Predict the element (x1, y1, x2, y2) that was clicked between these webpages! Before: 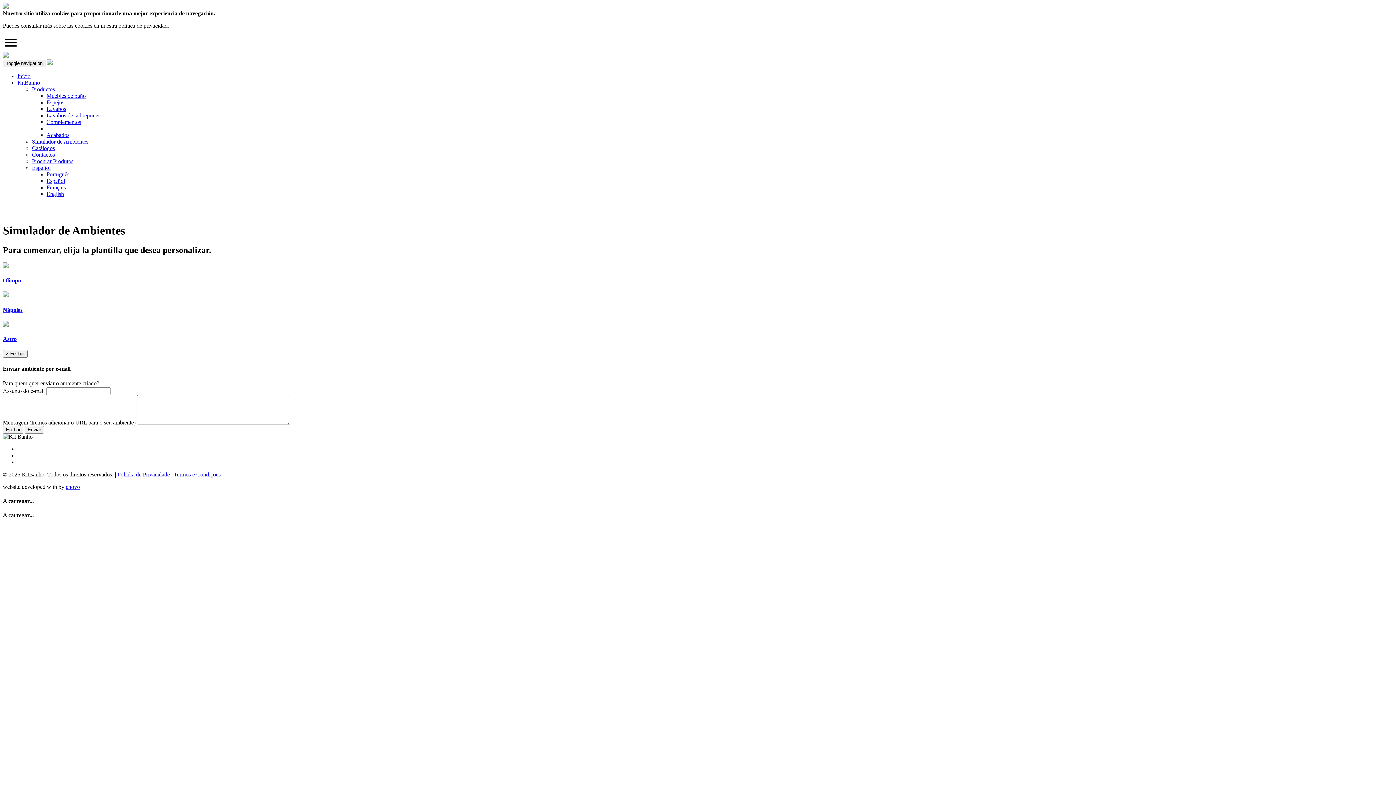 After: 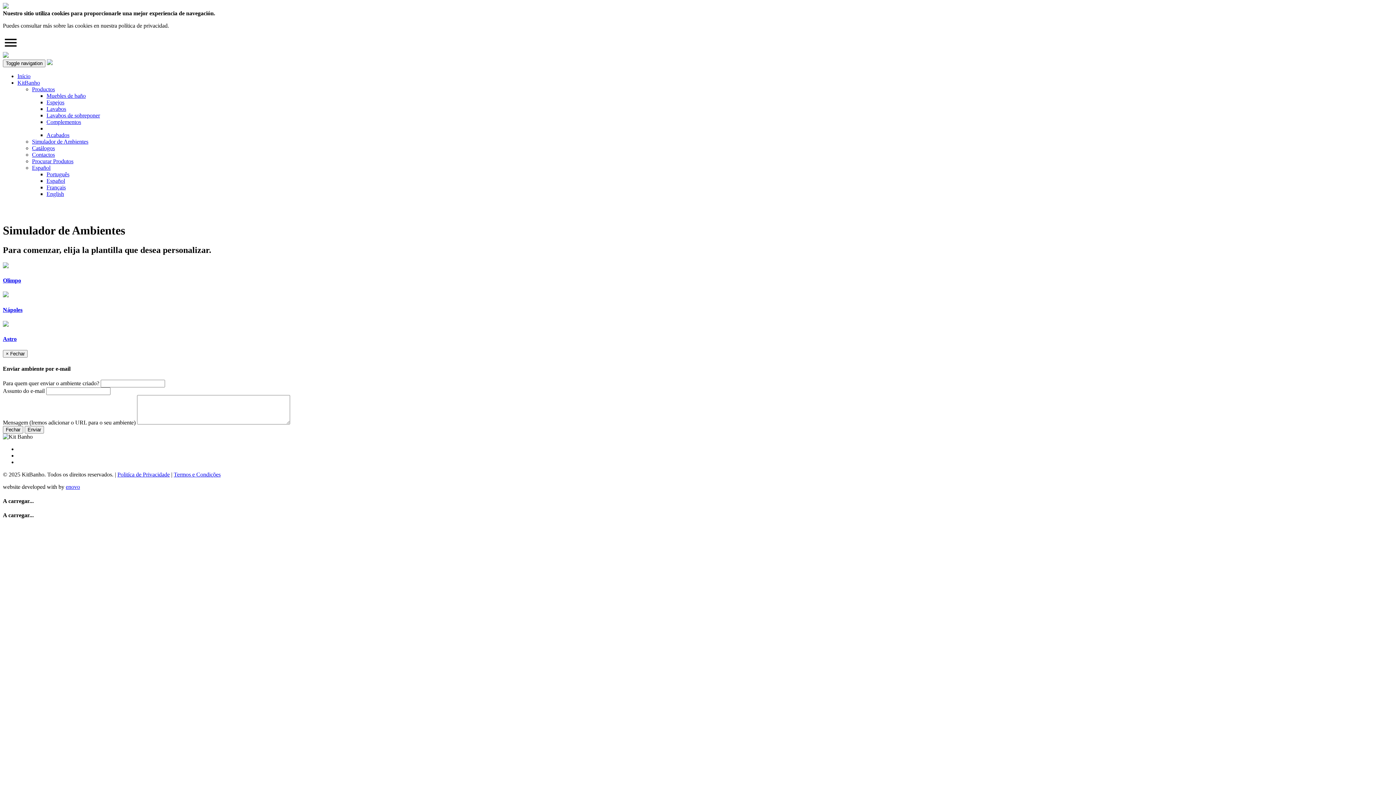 Action: bbox: (32, 158, 73, 164) label: Procurar Produtos